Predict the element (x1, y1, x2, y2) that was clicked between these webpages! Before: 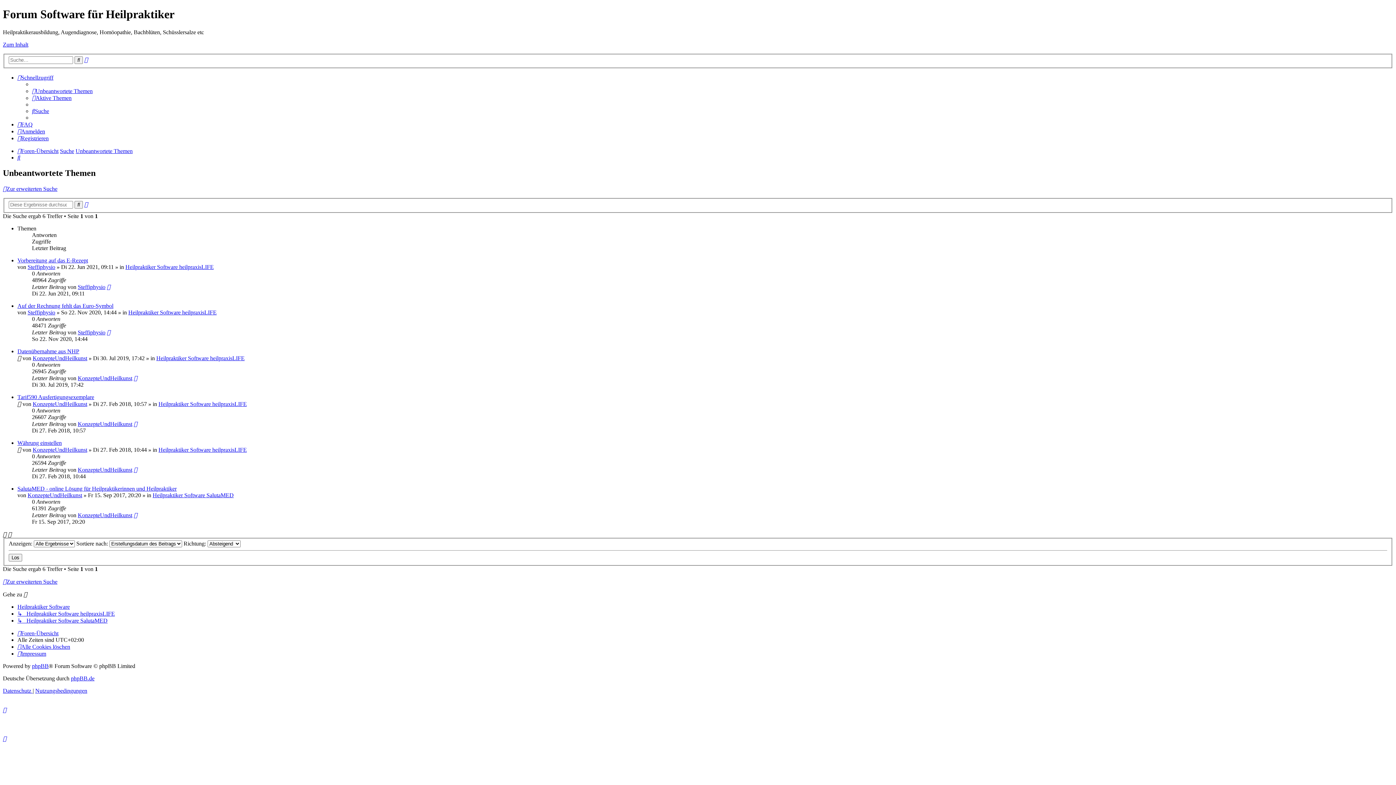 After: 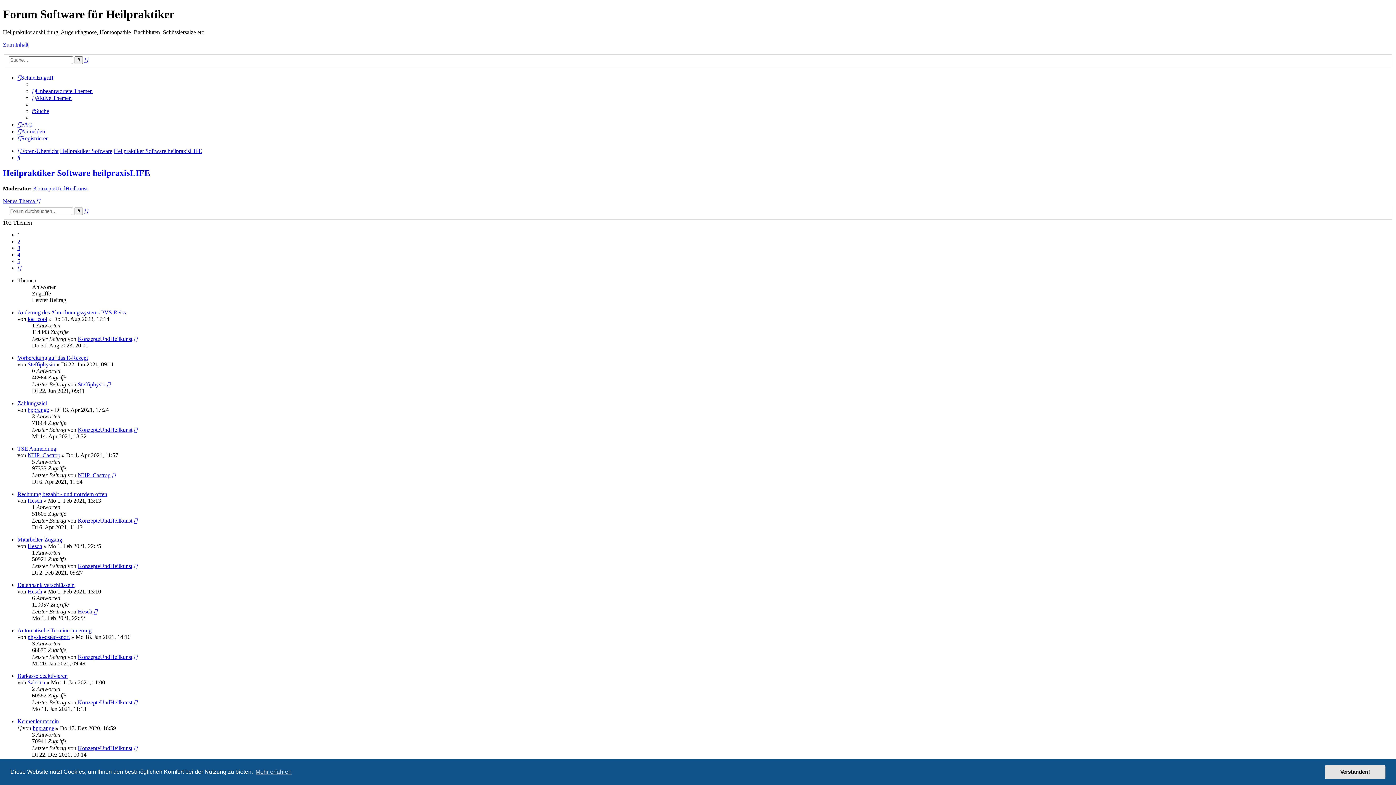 Action: label: Heilpraktiker Software heilpraxisLIFE bbox: (128, 309, 216, 315)